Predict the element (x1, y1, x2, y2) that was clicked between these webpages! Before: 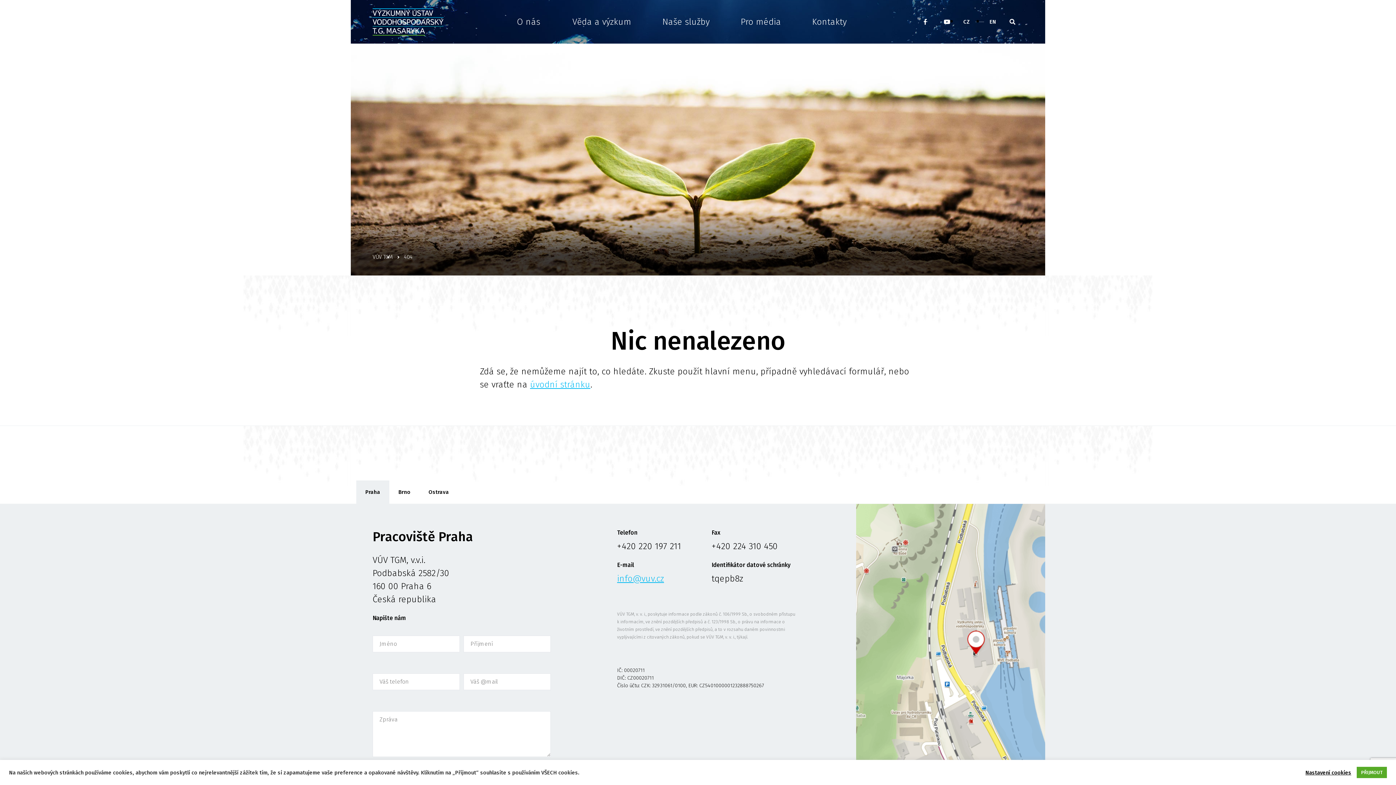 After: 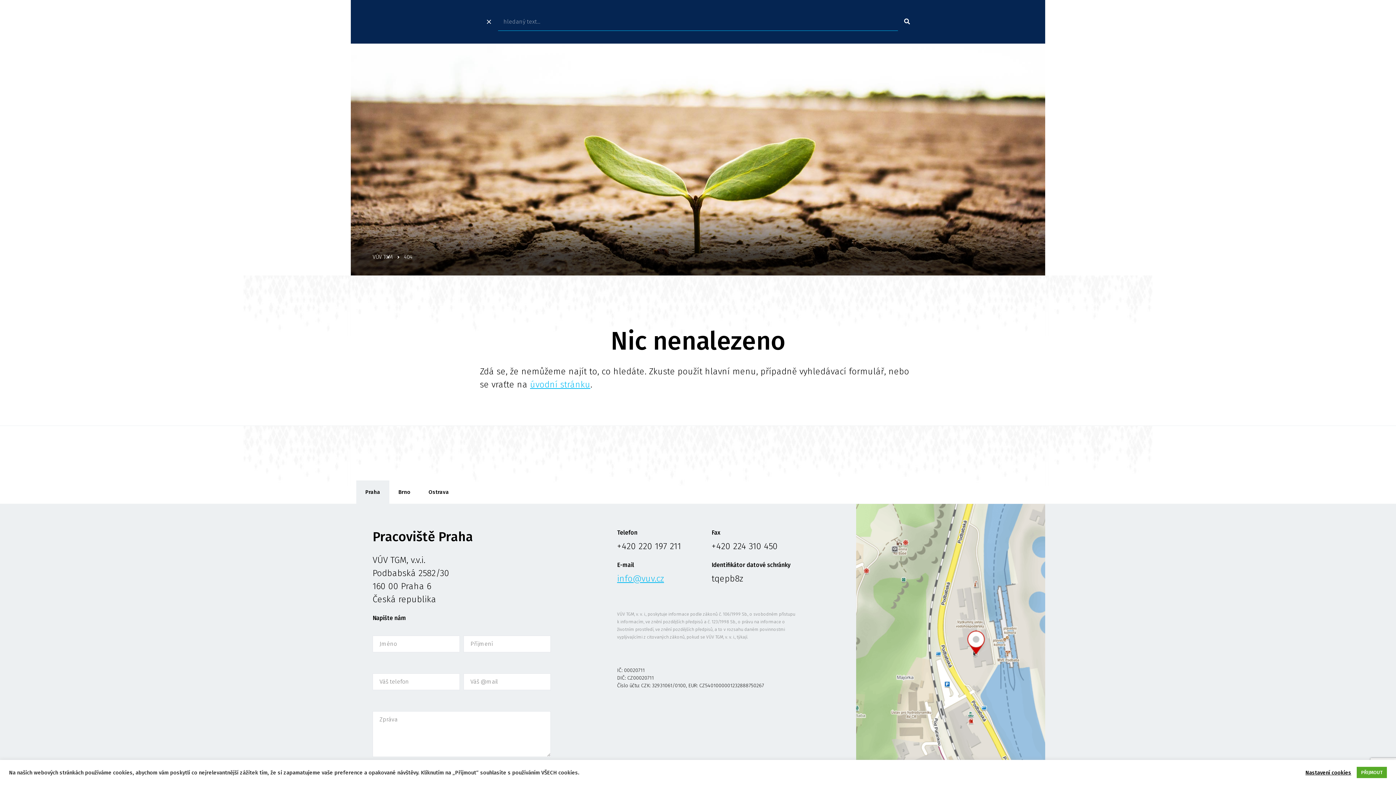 Action: label: Vyhledávání bbox: (1001, 9, 1023, 34)